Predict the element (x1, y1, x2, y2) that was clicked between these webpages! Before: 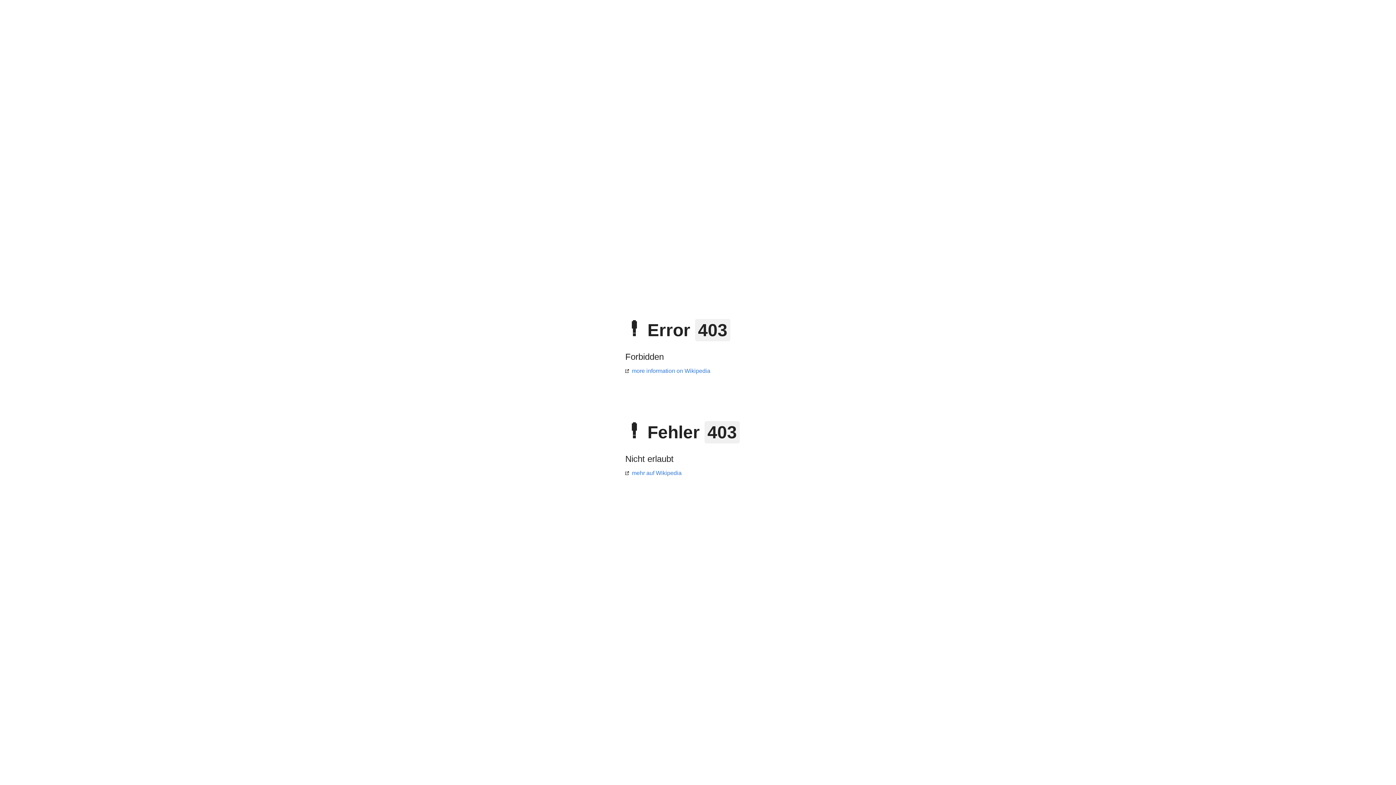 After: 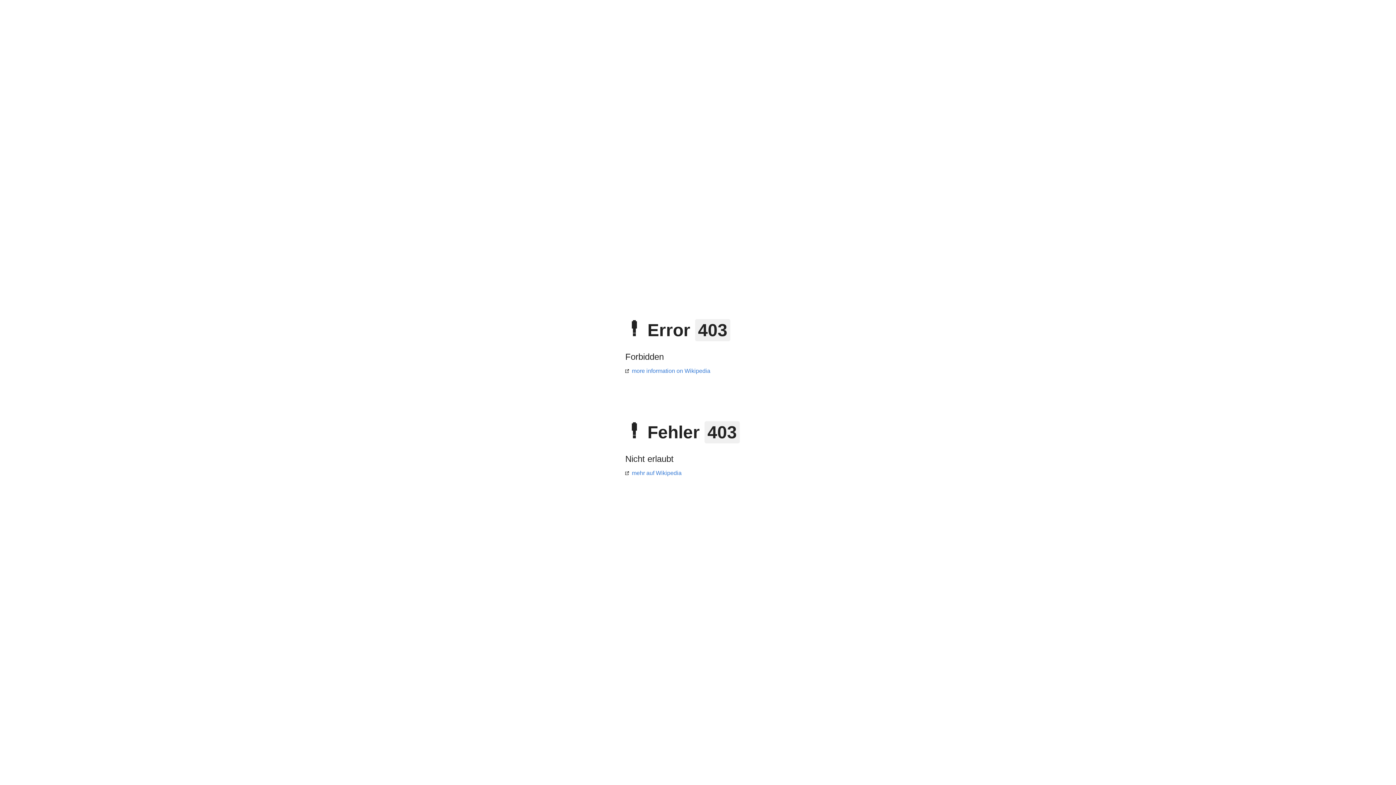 Action: bbox: (625, 368, 710, 374) label: more information on Wikipedia